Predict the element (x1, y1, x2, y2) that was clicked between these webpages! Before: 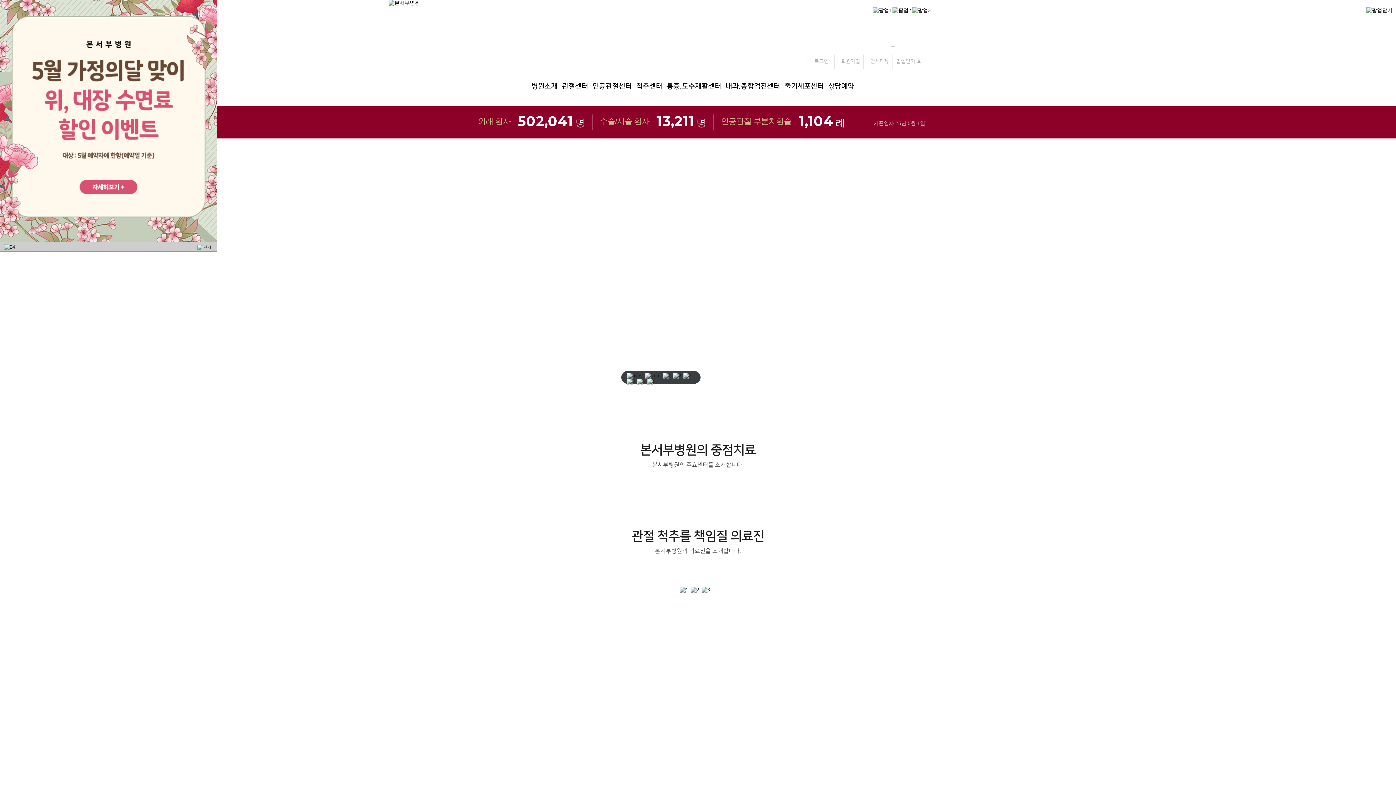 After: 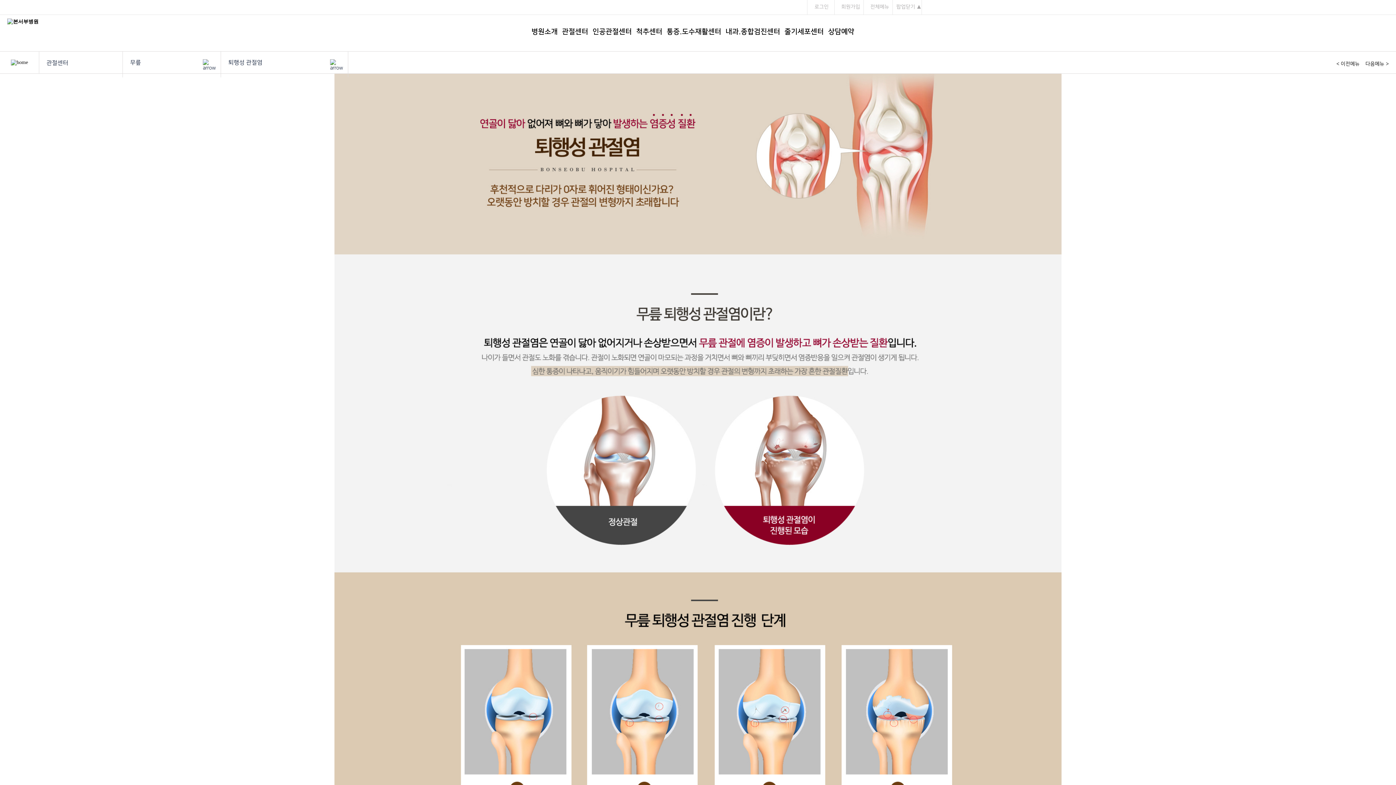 Action: label: 관절센터 bbox: (562, 82, 588, 90)